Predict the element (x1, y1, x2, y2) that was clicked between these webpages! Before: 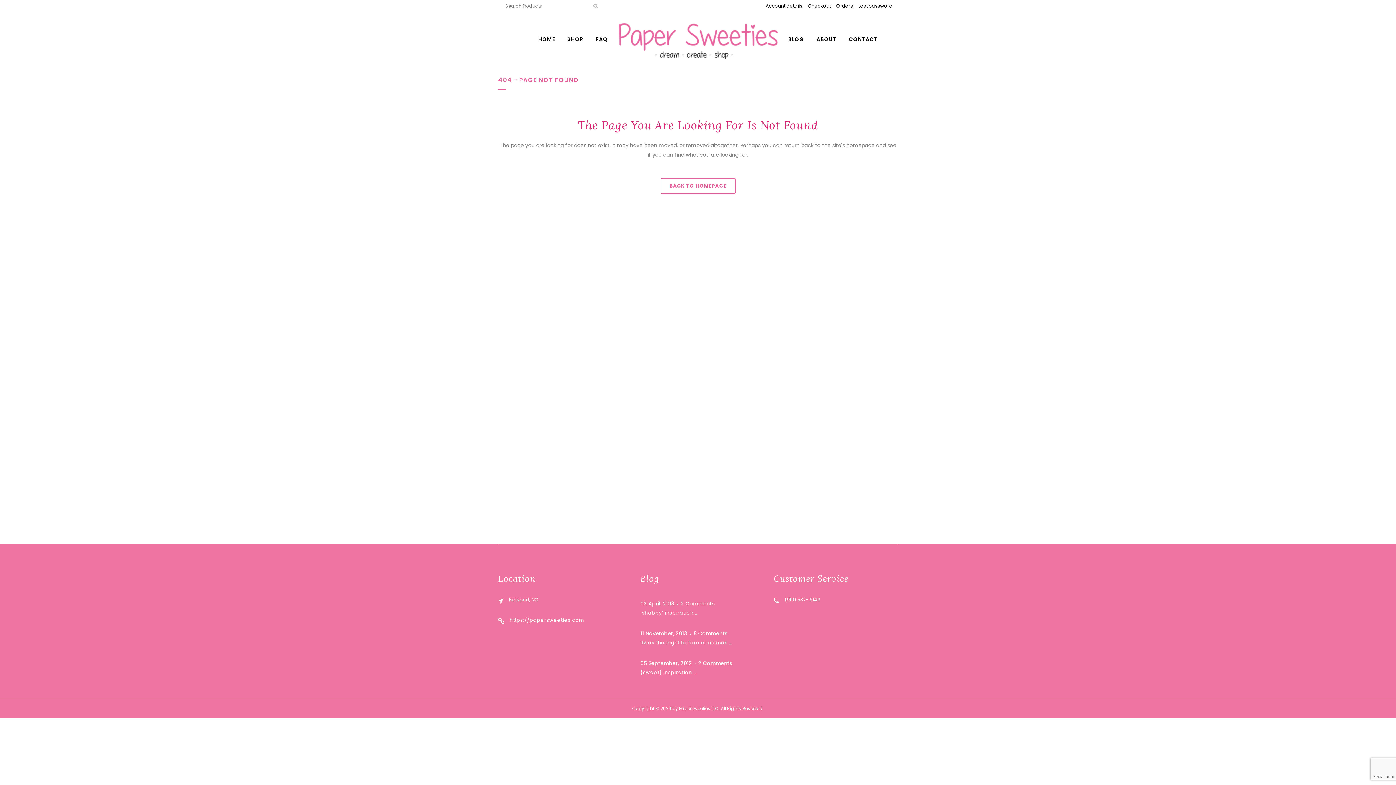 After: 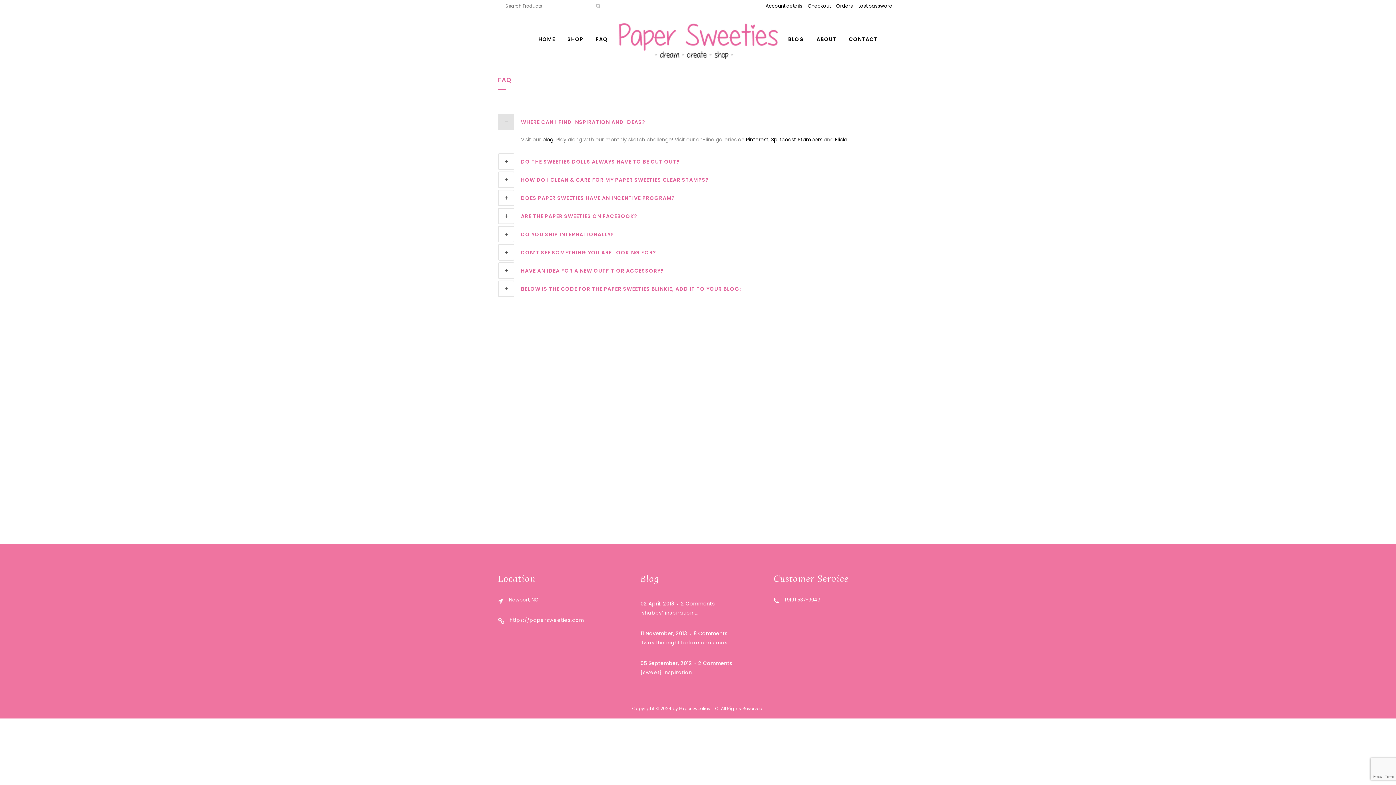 Action: label: FAQ bbox: (589, 12, 614, 66)